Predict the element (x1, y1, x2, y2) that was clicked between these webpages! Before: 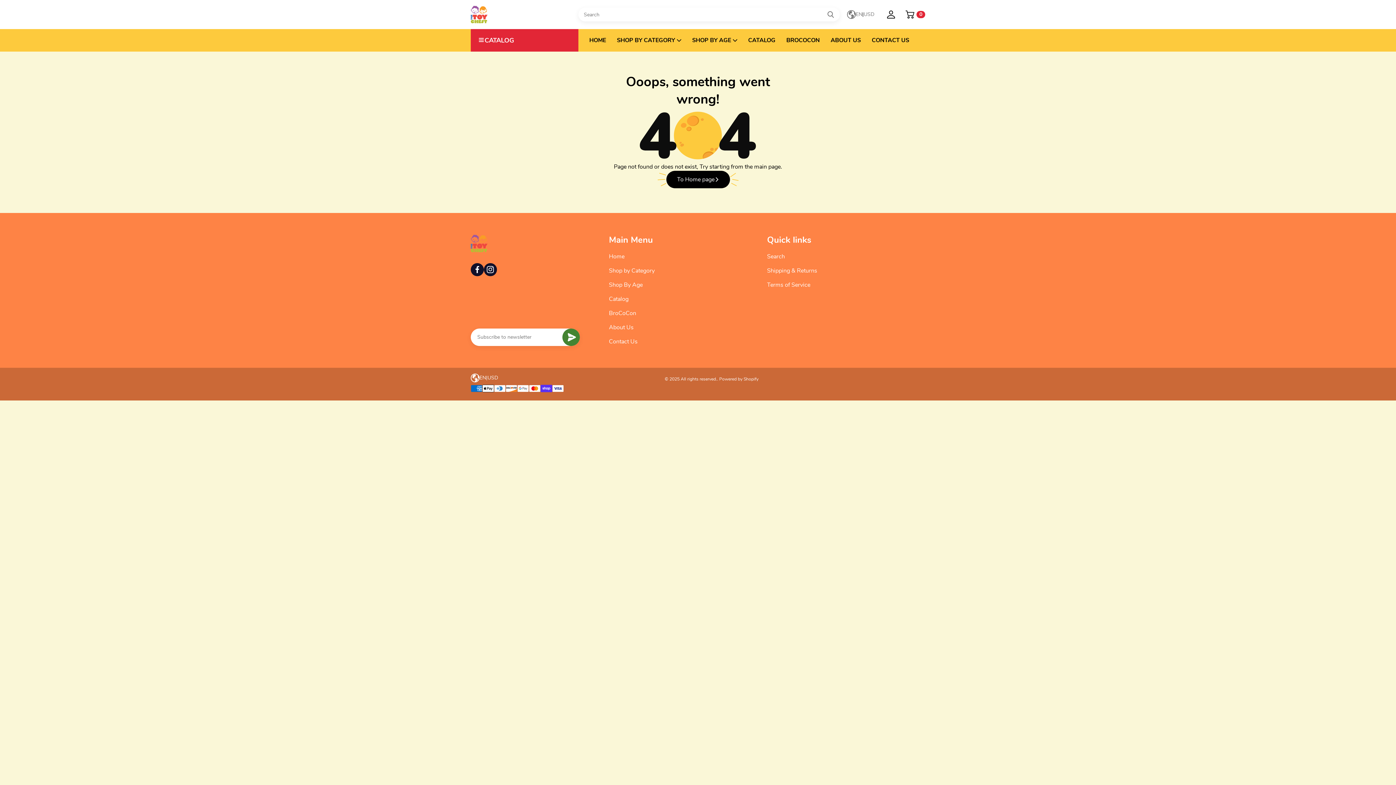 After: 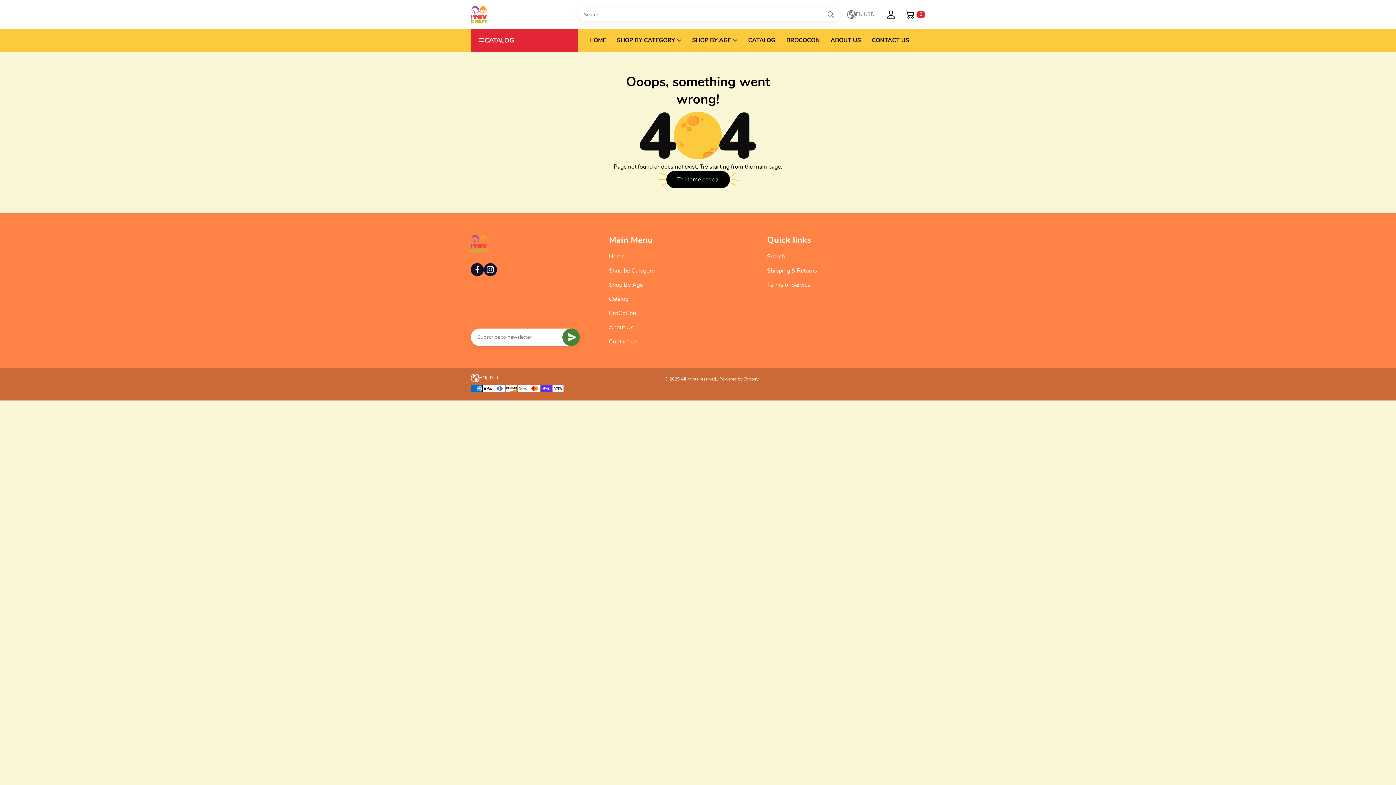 Action: bbox: (470, 29, 578, 51) label: CATALOG